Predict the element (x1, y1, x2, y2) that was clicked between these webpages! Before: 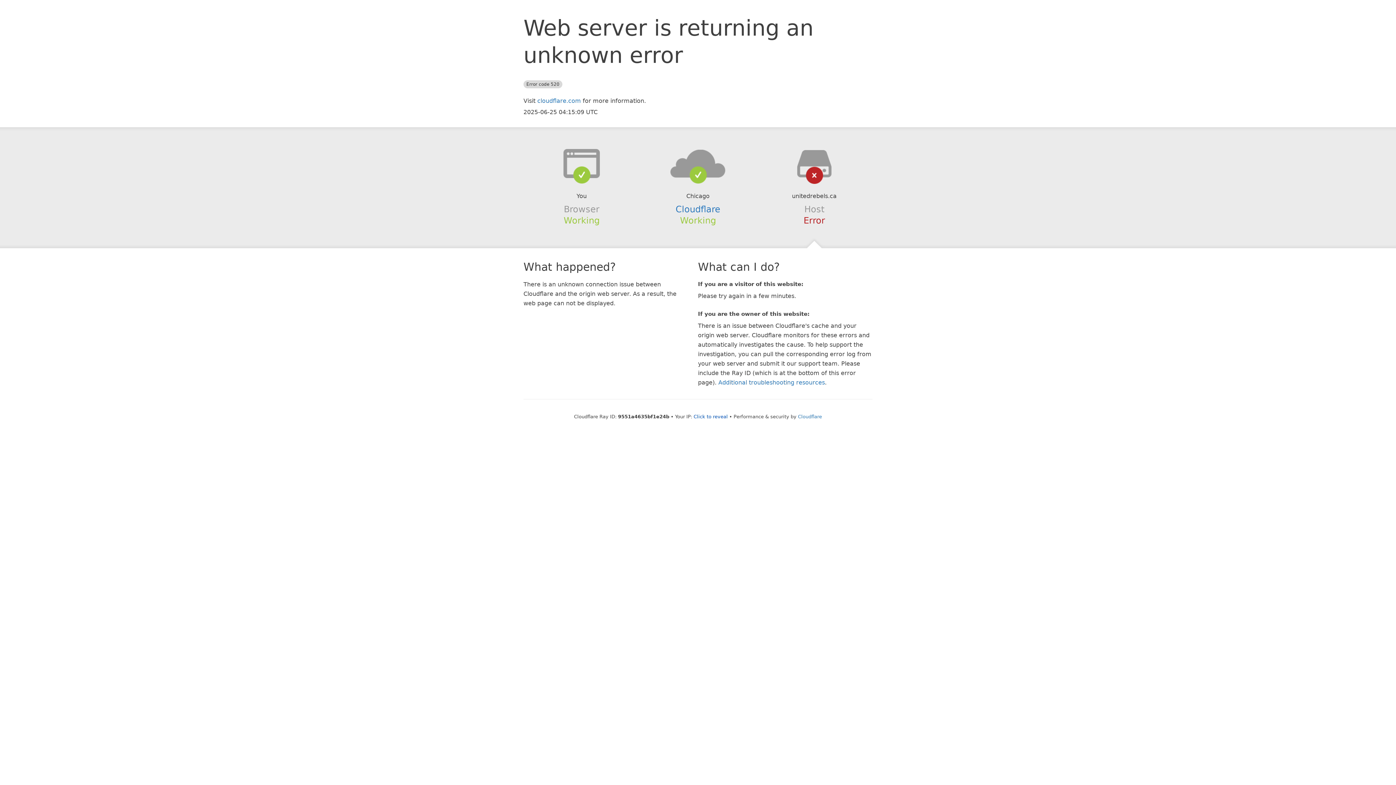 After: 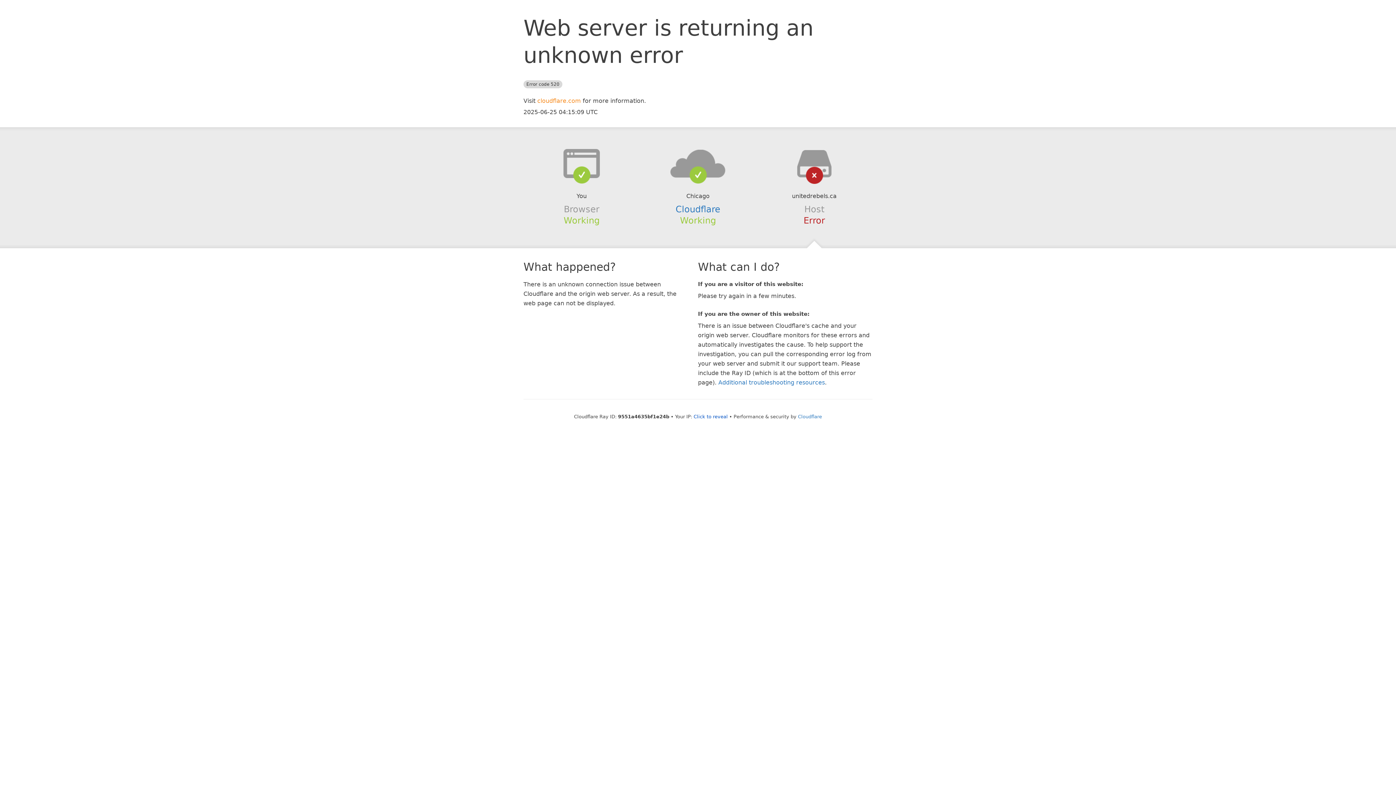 Action: label: cloudflare.com bbox: (537, 97, 581, 104)